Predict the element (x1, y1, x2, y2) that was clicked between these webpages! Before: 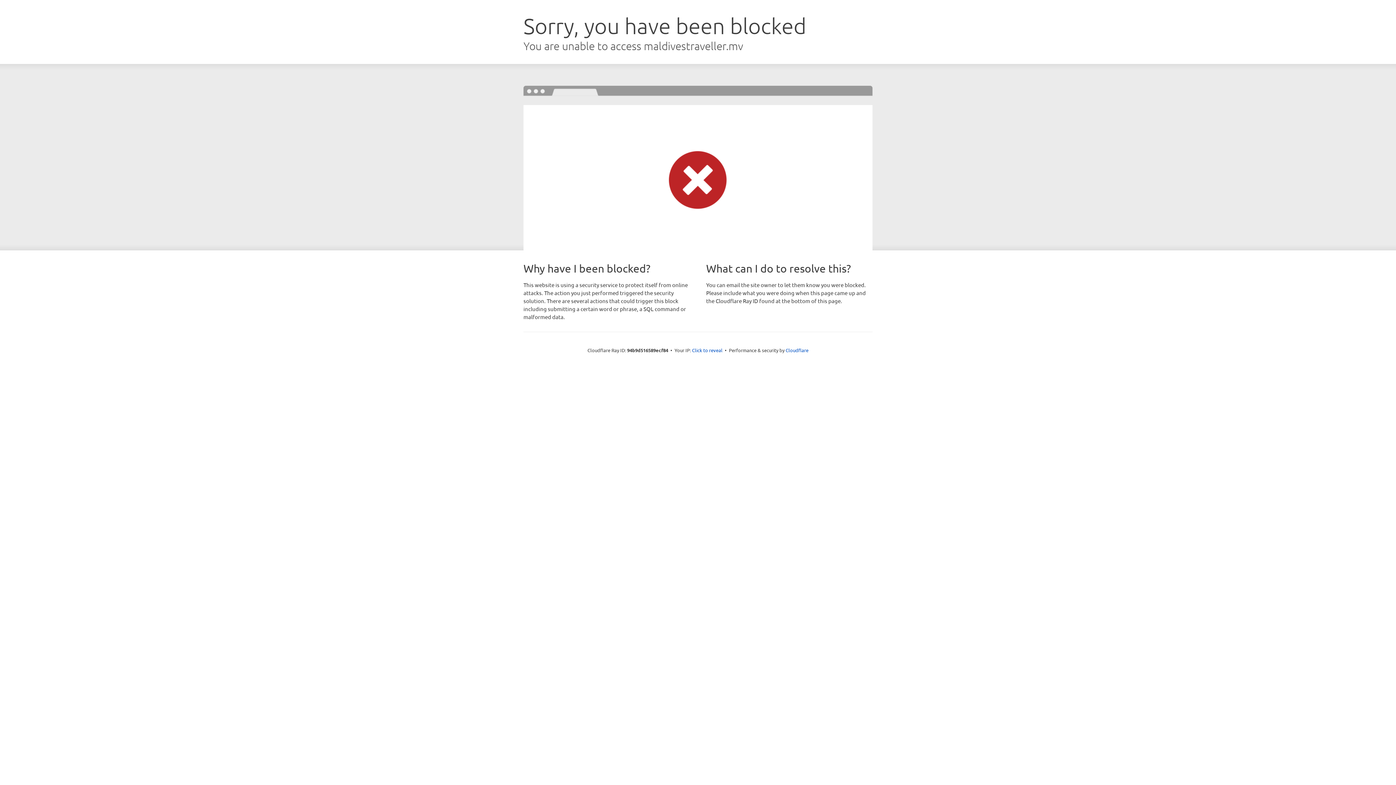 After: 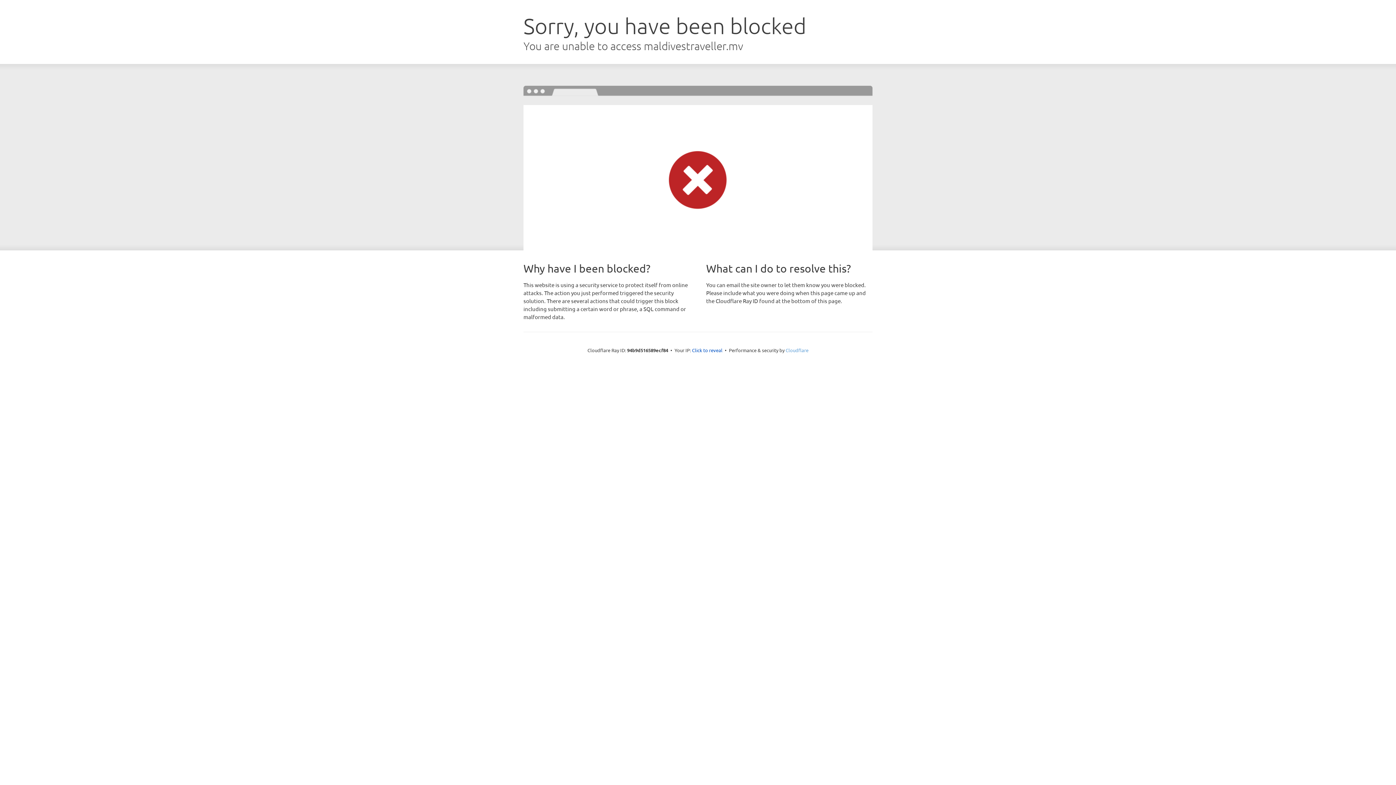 Action: bbox: (785, 347, 808, 353) label: Cloudflare